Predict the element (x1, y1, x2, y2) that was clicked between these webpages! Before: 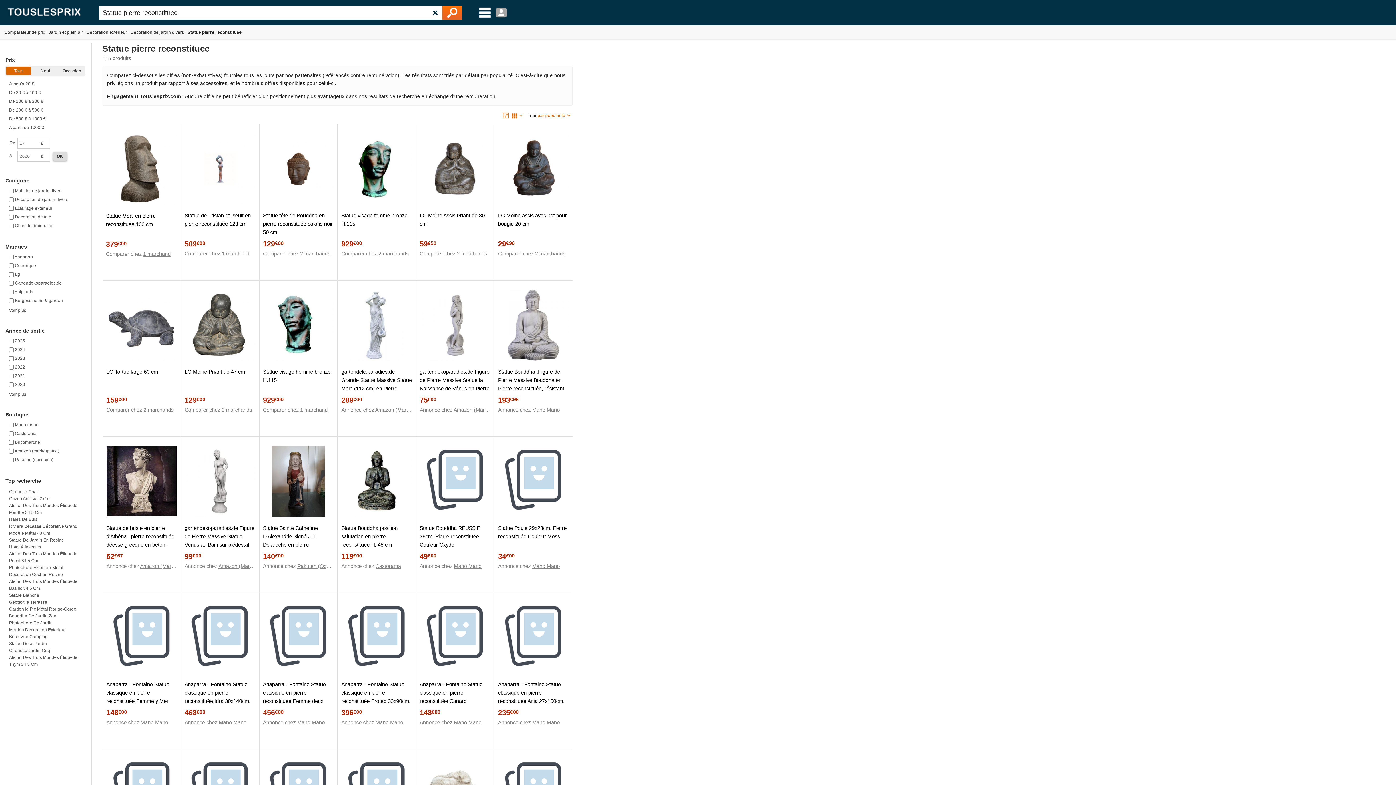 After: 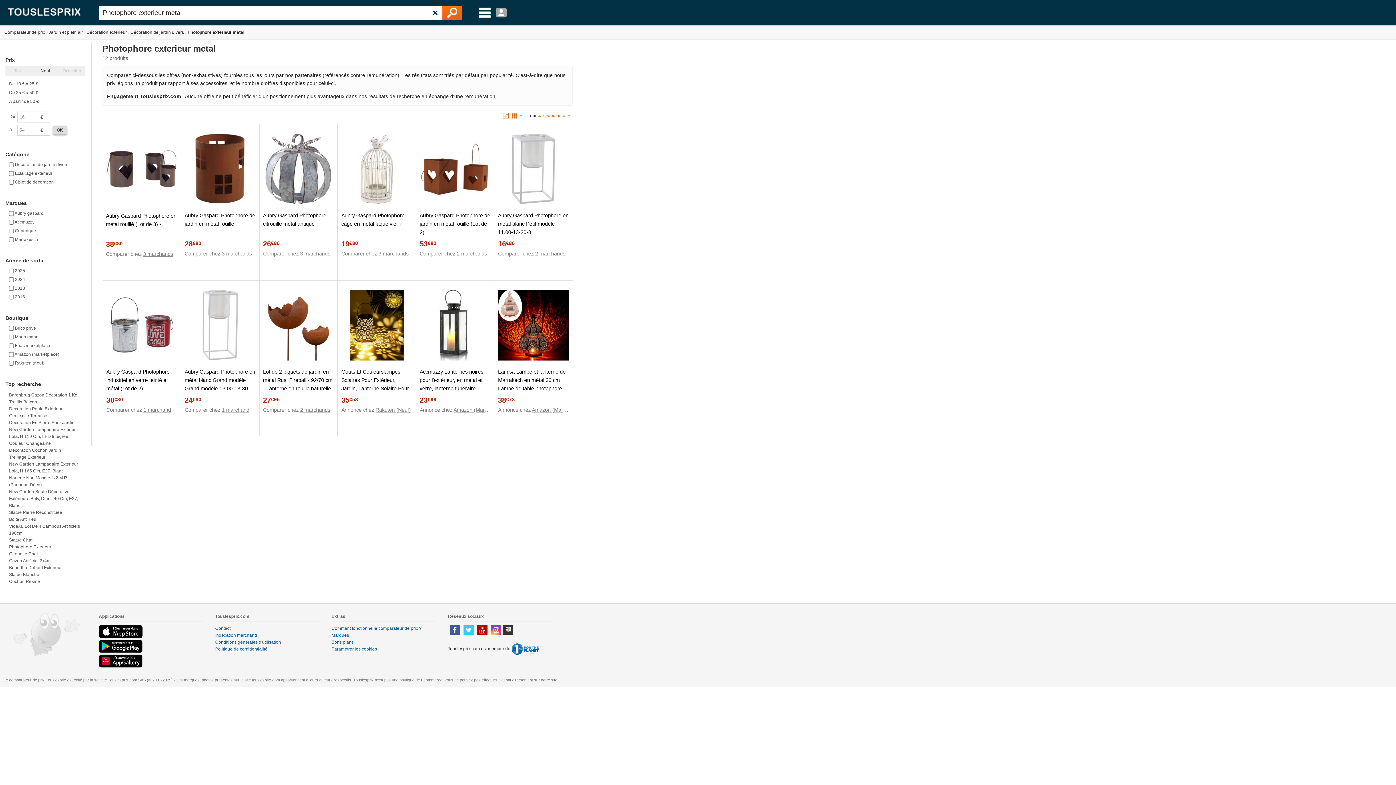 Action: label: Photophore Exterieur Metal bbox: (9, 564, 82, 571)